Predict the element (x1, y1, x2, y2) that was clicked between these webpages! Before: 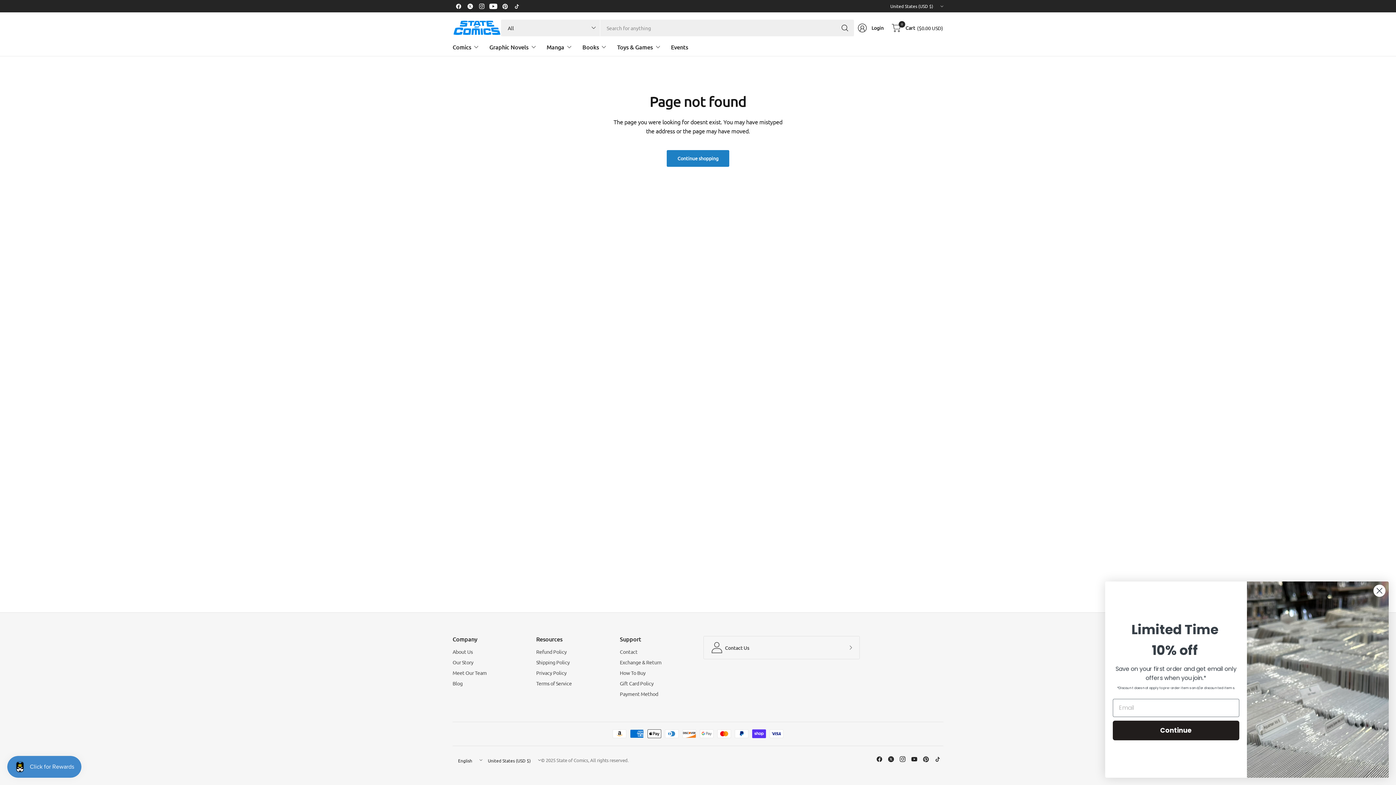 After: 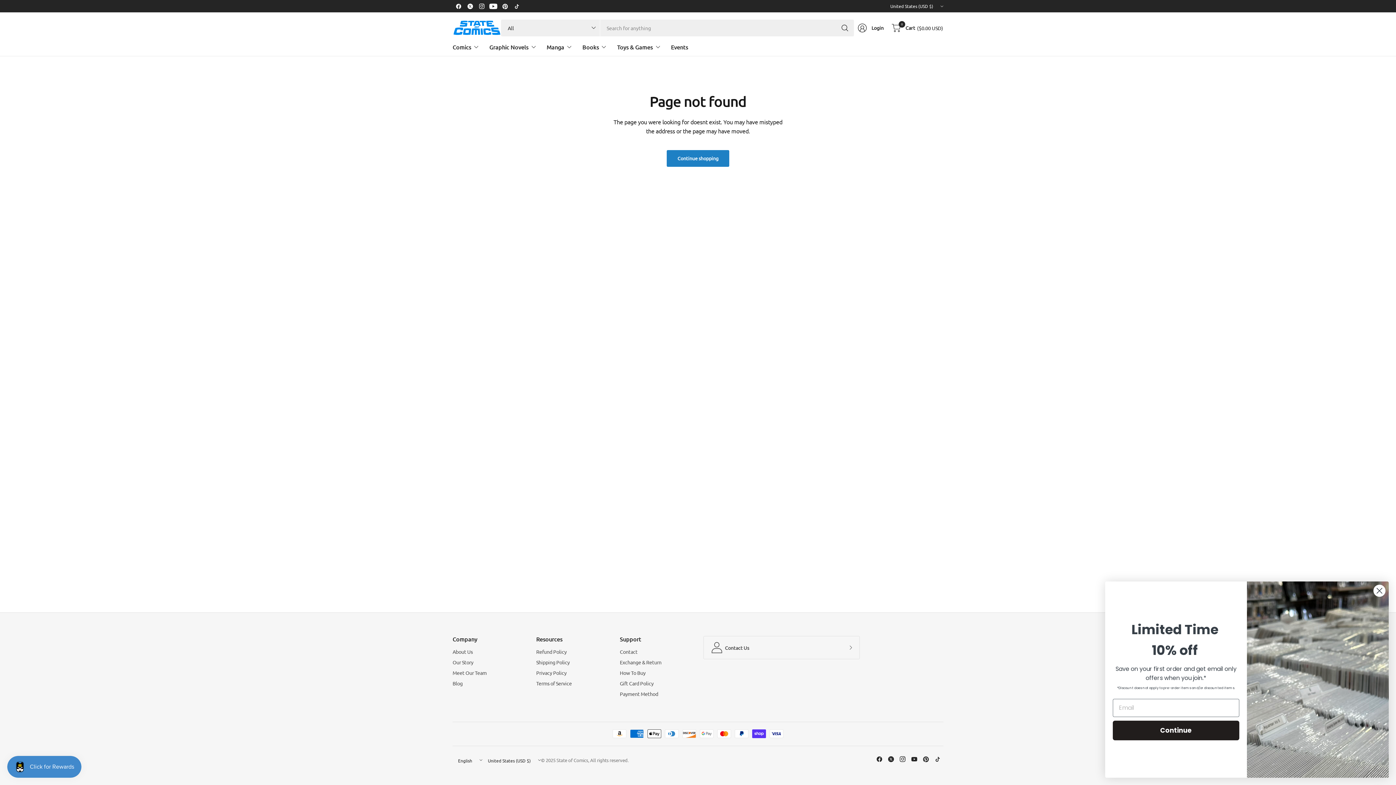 Action: bbox: (885, 753, 897, 765)